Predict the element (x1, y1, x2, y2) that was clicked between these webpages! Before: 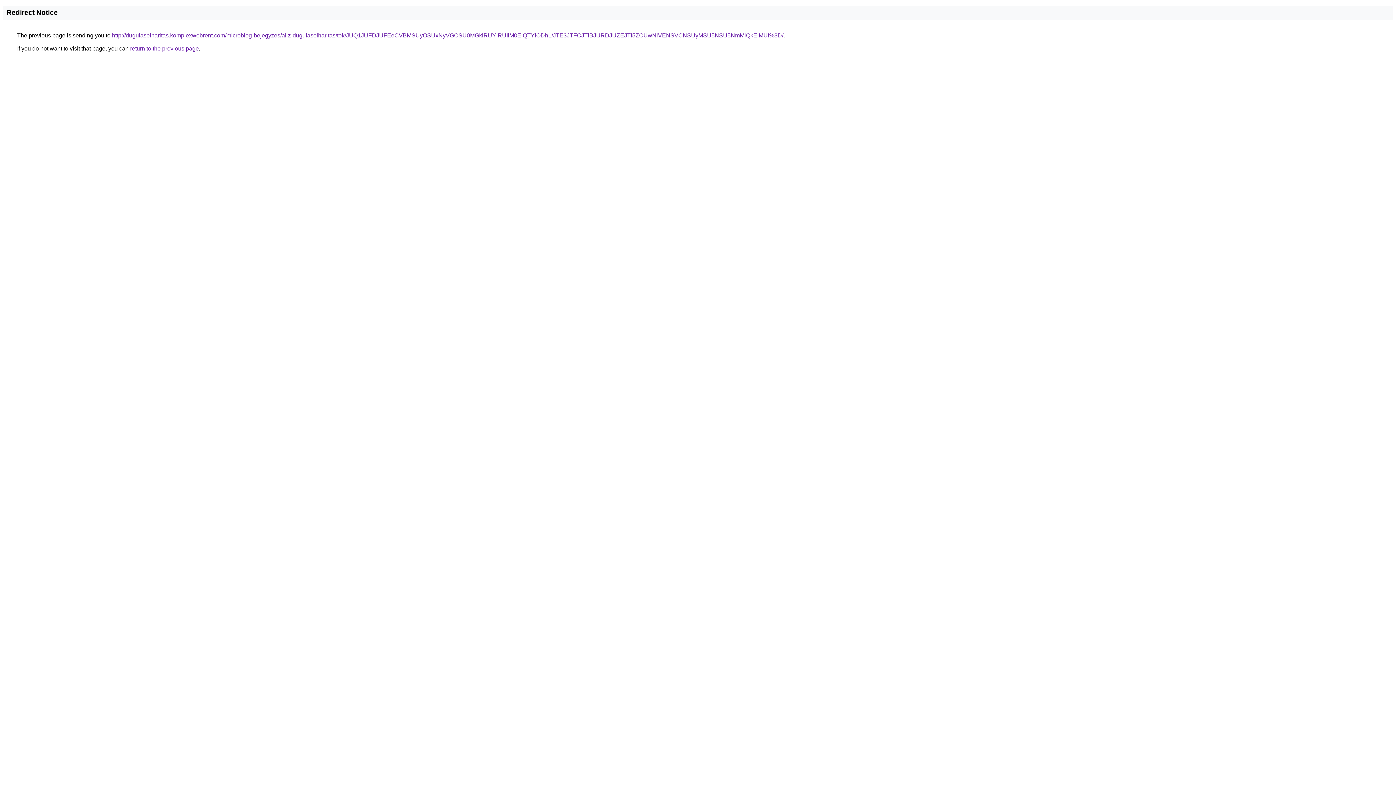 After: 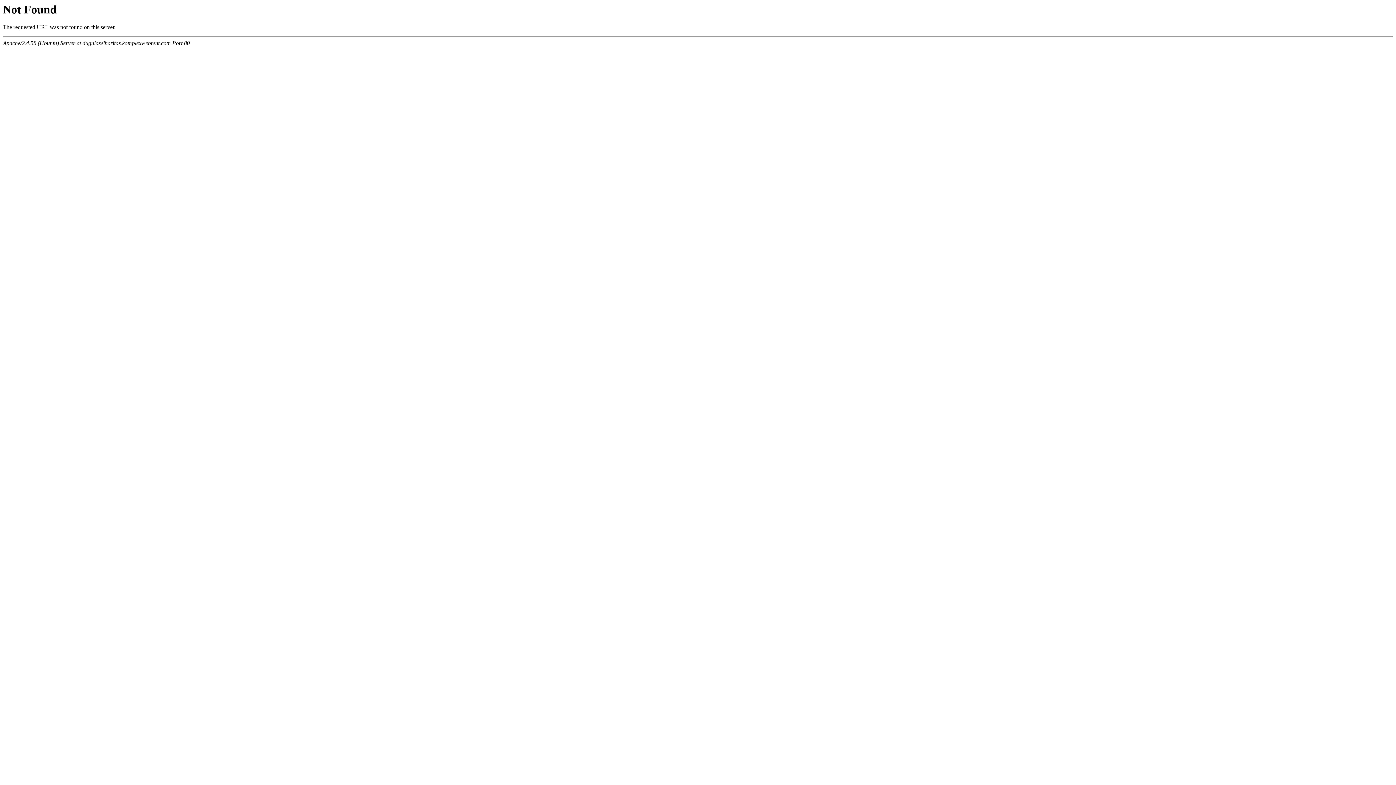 Action: bbox: (112, 32, 783, 38) label: http://dugulaselharitas.komplexwebrent.com/microblog-bejegyzes/aliz-dugulaselharitas/tok/JUQ1JUFDJUFEeCVBMSUyOSUxNyVGOSU0MGklRUYlRUIlM0ElQTYlODhL/JTE3JTFCJTlBJURDJUZEJTI5ZCUwNiVENSVCNSUyMSU5NSU5NmMlQkElMUI%3D/